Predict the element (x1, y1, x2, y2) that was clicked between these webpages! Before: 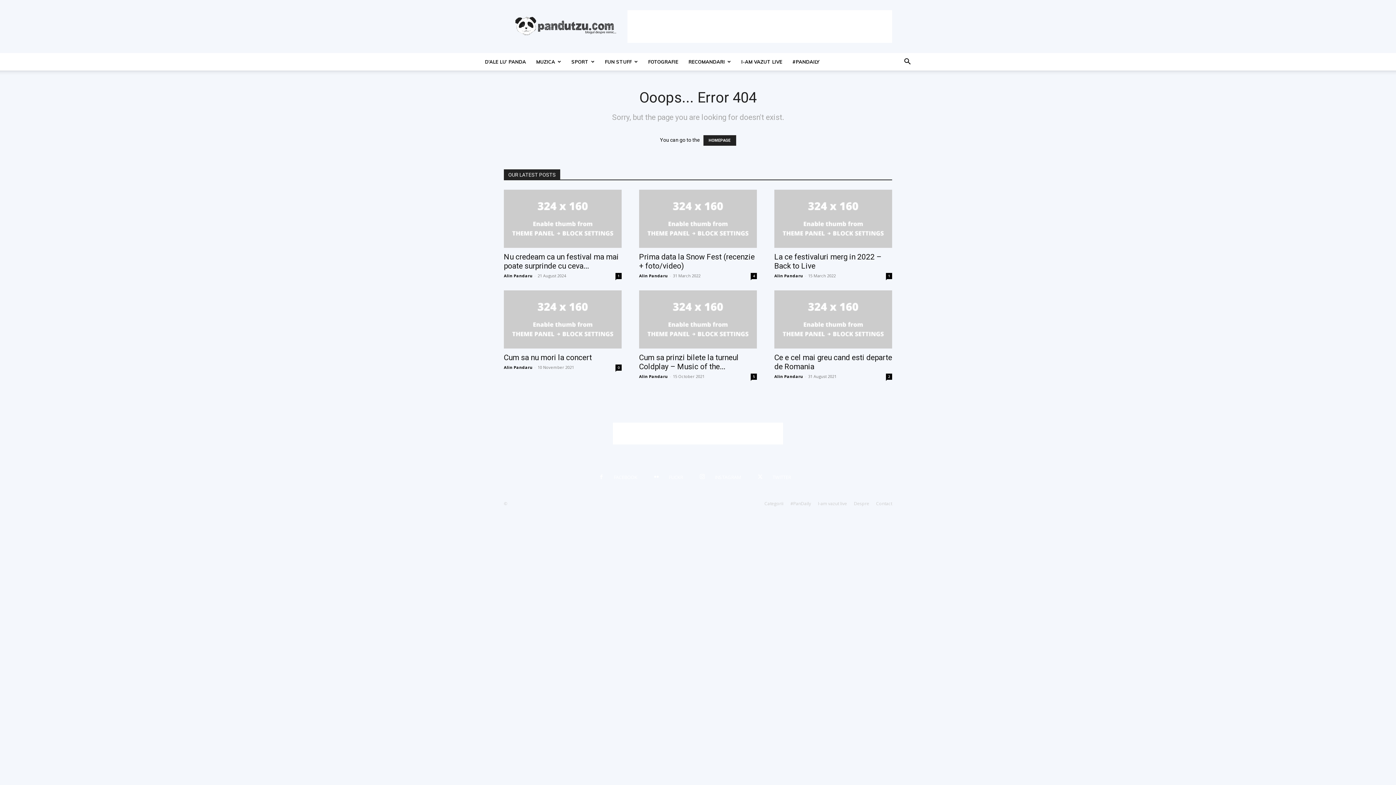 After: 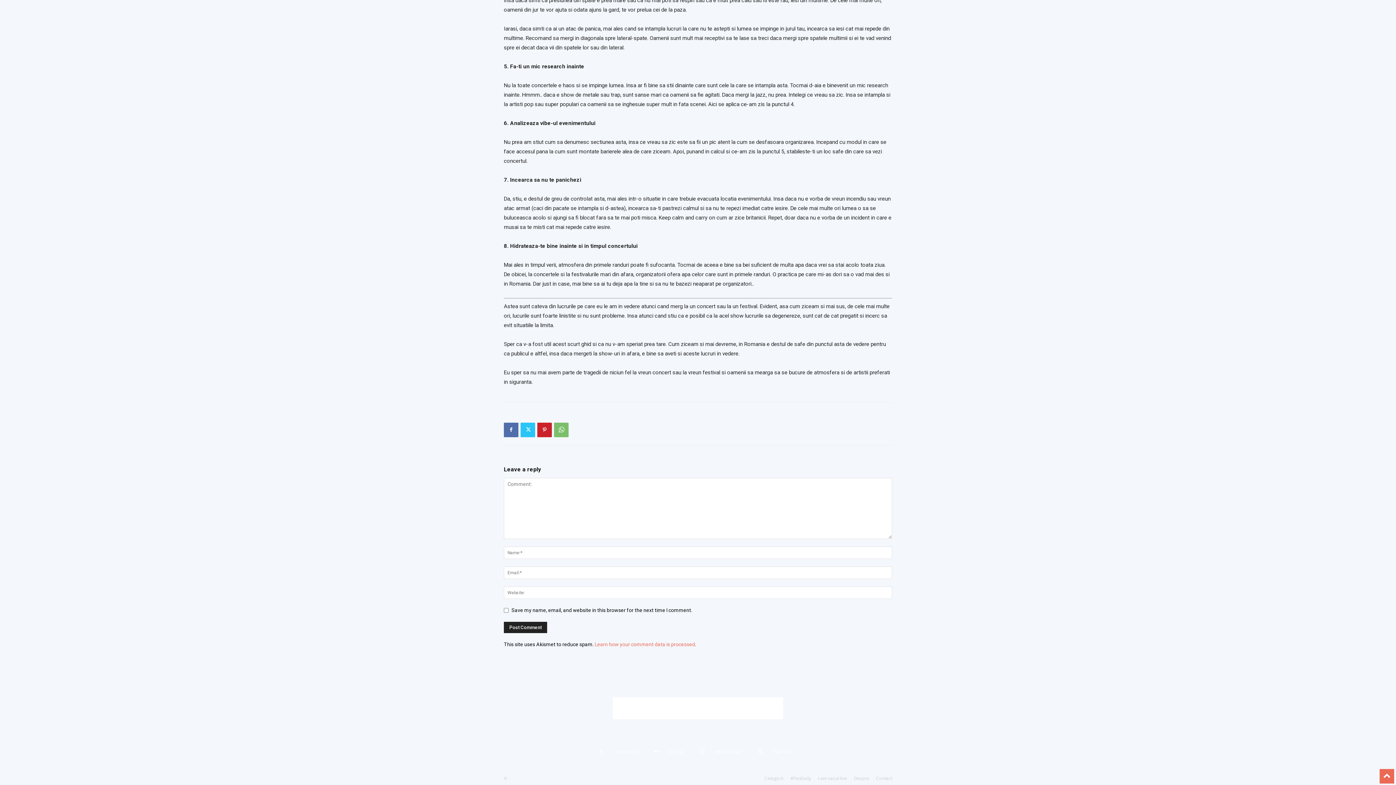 Action: bbox: (615, 364, 621, 370) label: 0